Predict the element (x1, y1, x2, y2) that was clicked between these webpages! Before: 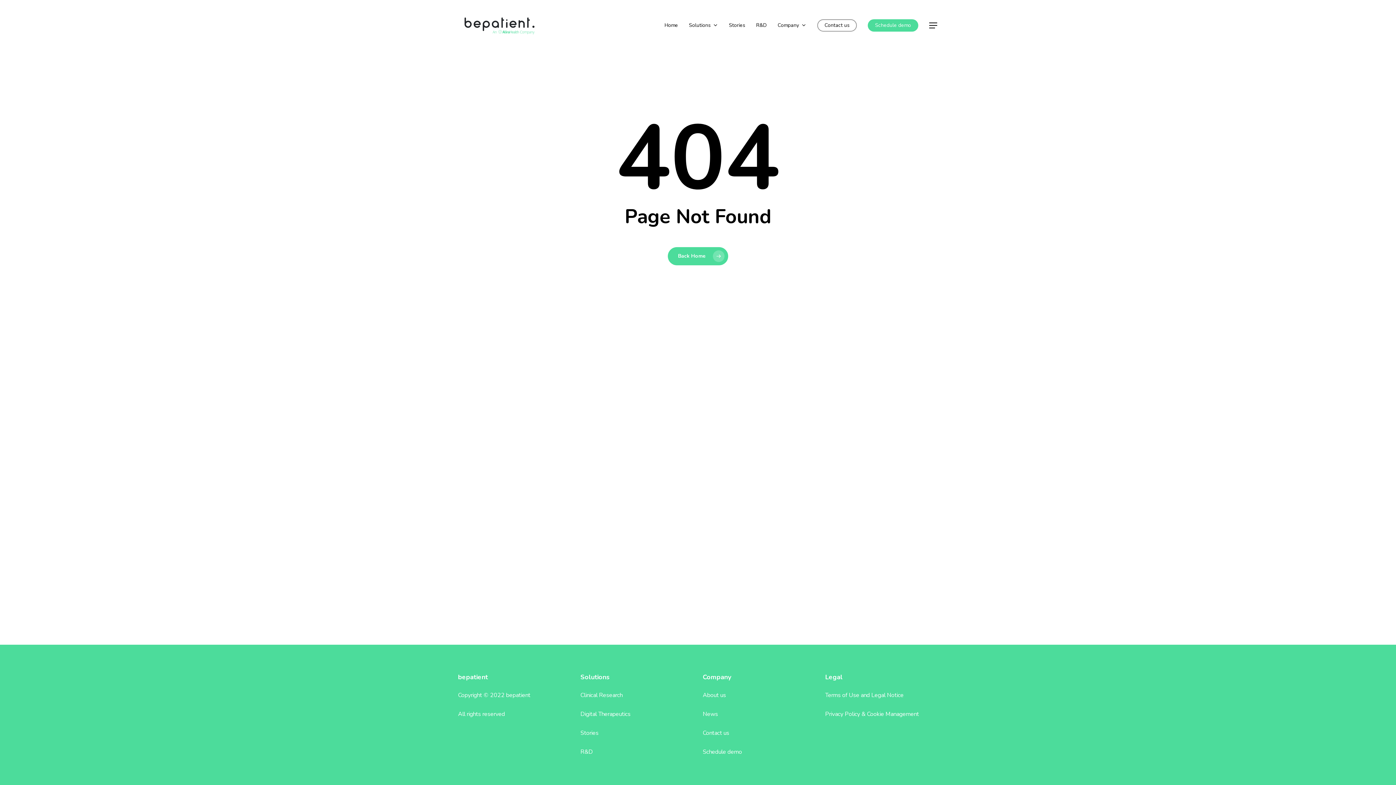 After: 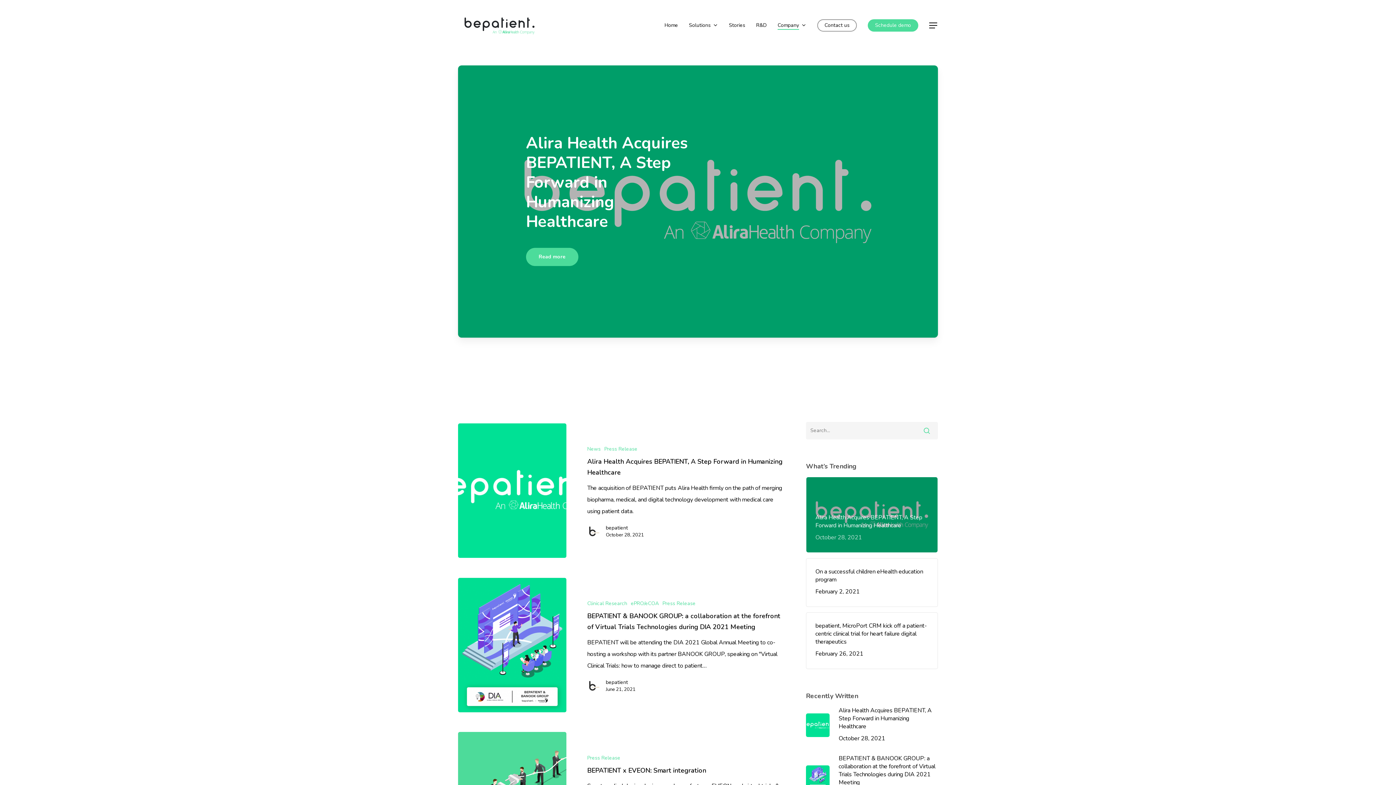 Action: bbox: (702, 710, 718, 718) label: News